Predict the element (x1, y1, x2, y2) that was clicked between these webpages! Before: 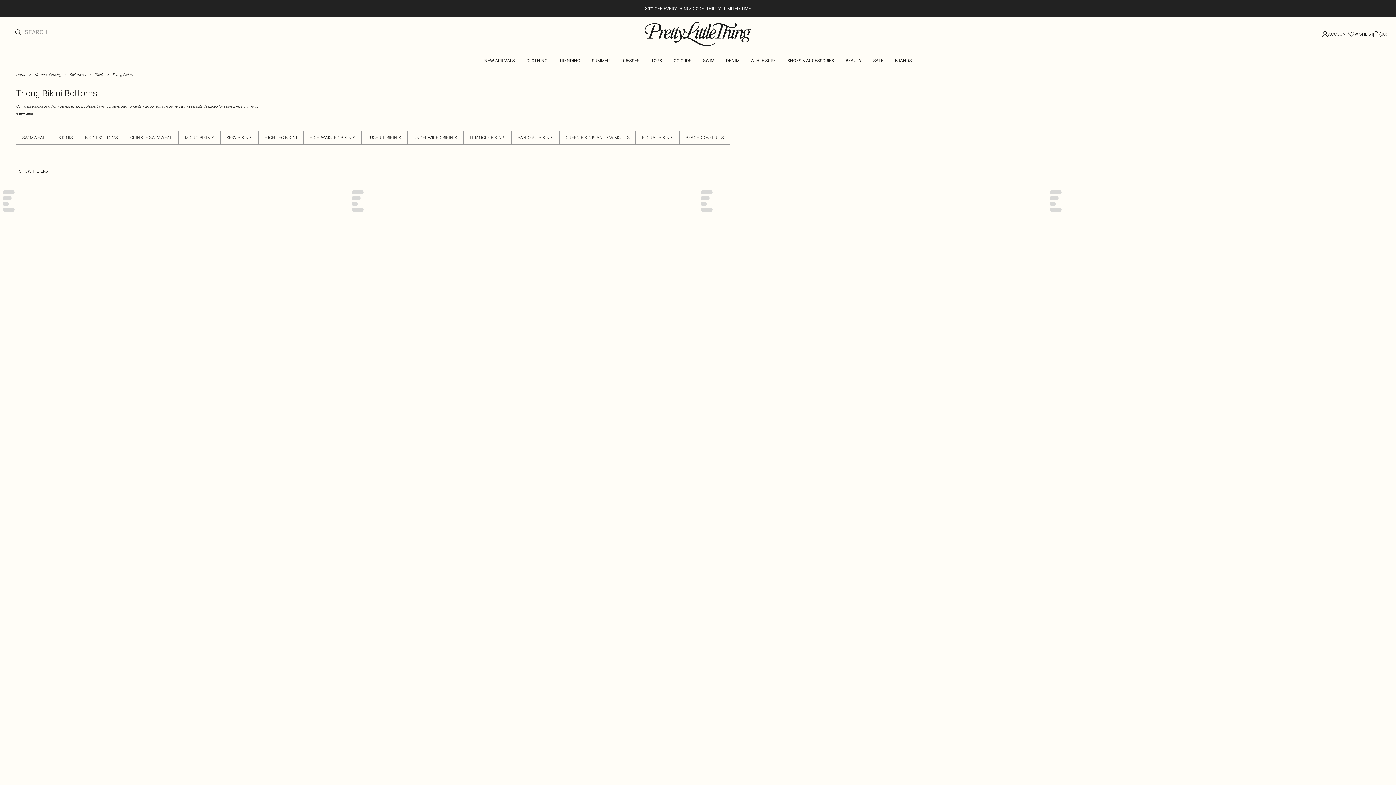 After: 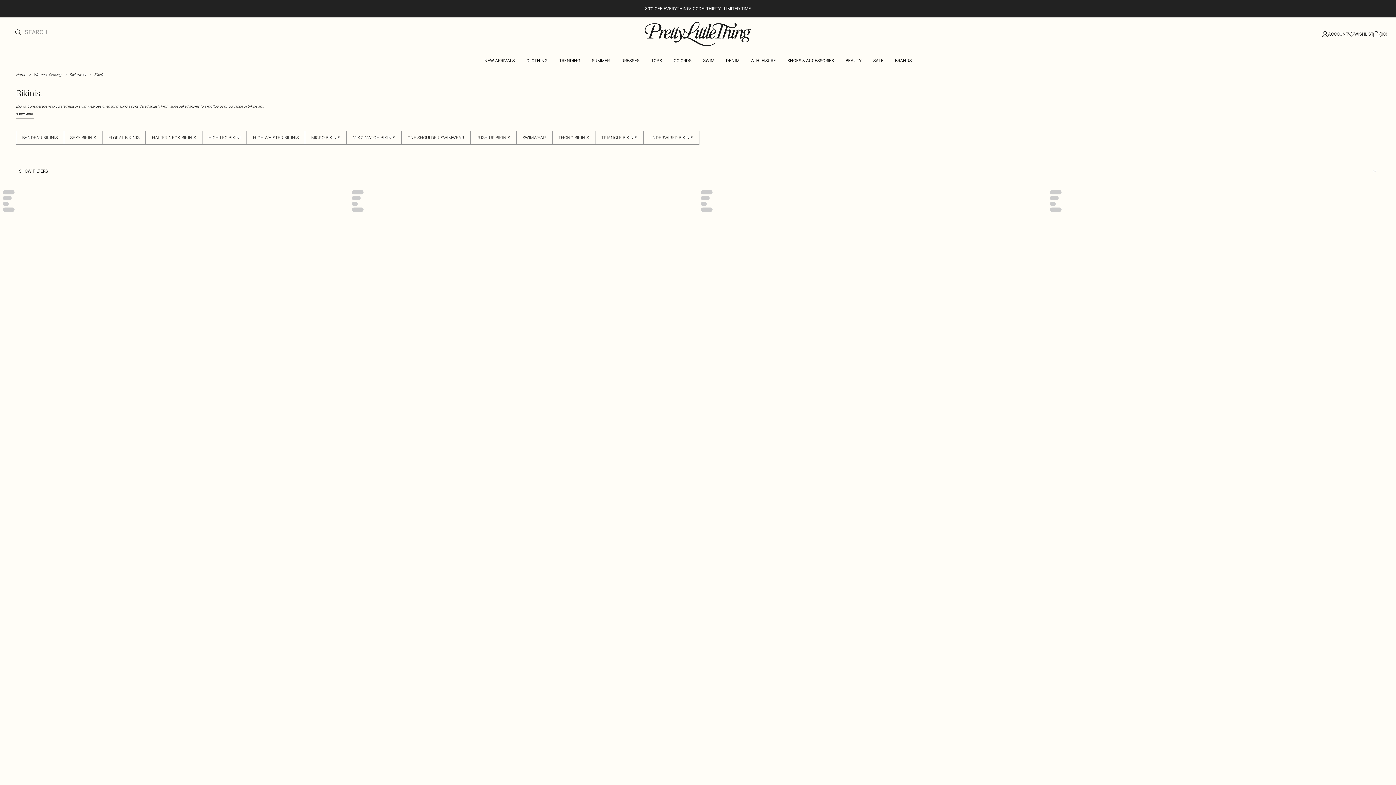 Action: bbox: (52, 130, 78, 144) label: BIKINIS